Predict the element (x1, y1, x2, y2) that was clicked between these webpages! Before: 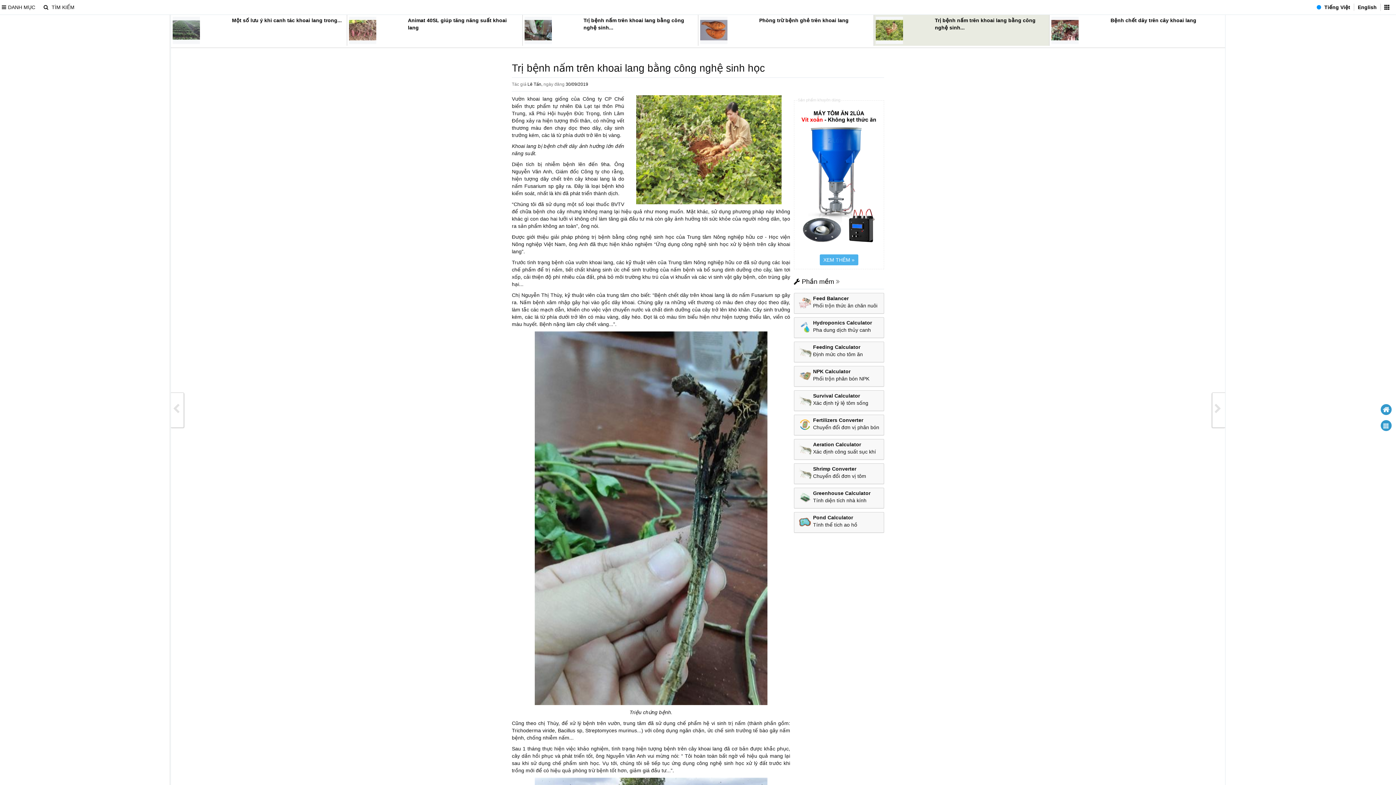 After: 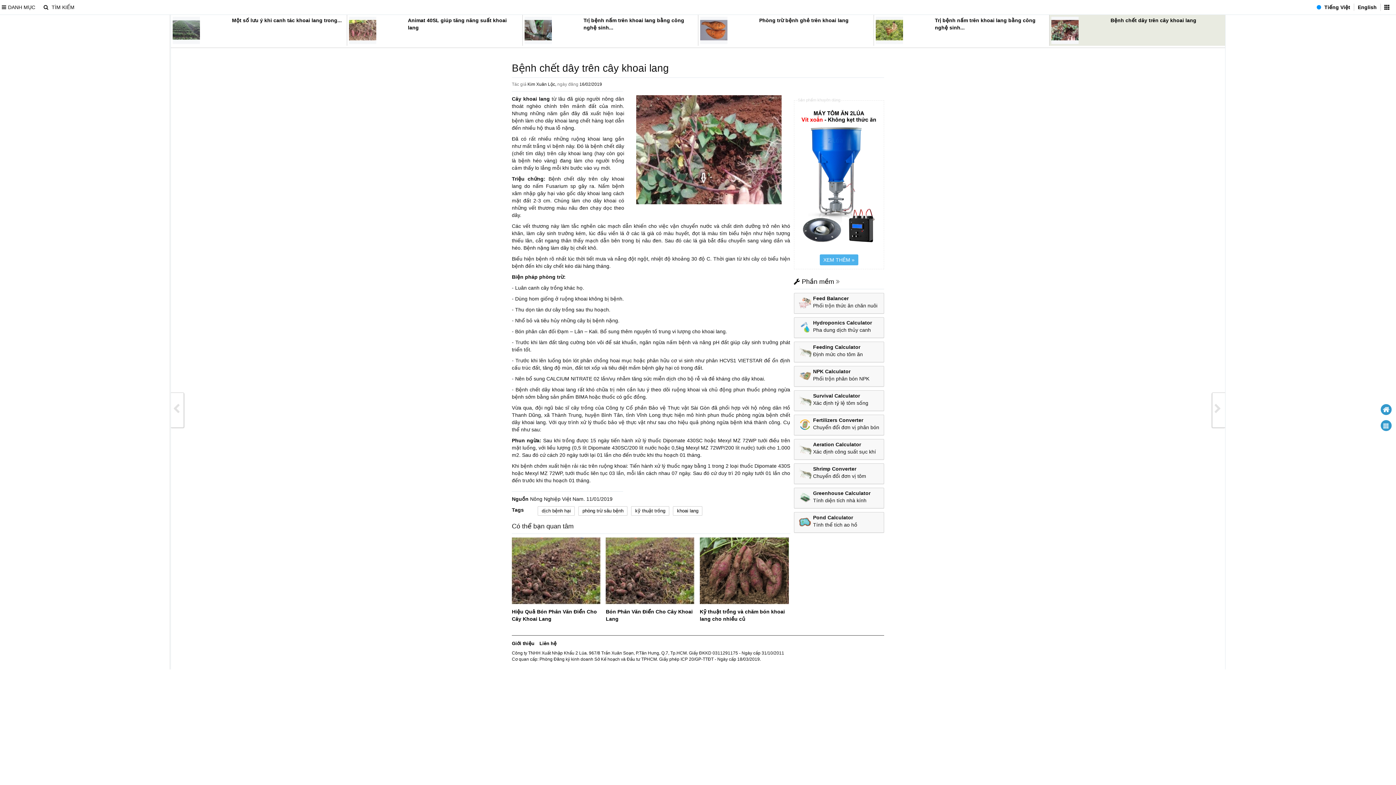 Action: bbox: (1110, 17, 1196, 23) label: Bệnh chết dây trên cây khoai lang